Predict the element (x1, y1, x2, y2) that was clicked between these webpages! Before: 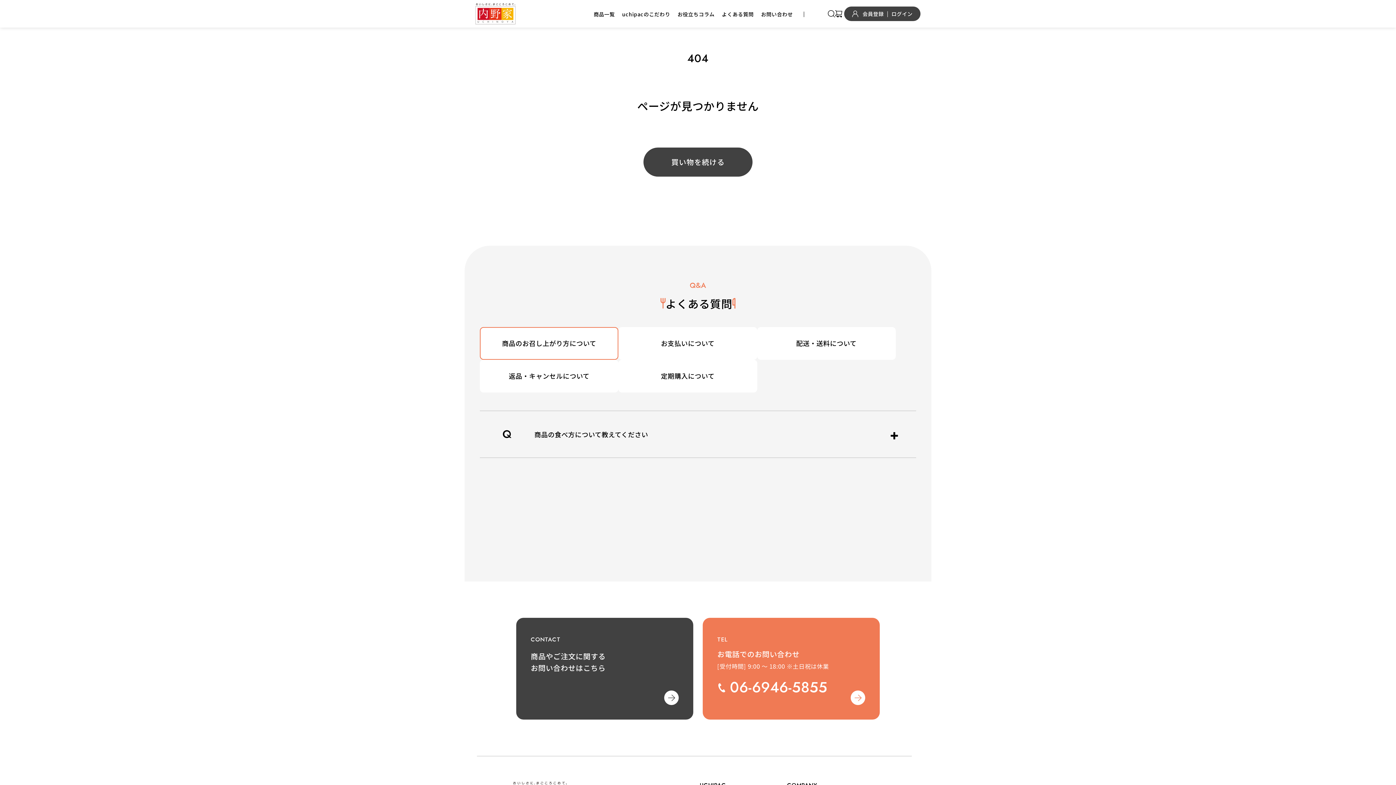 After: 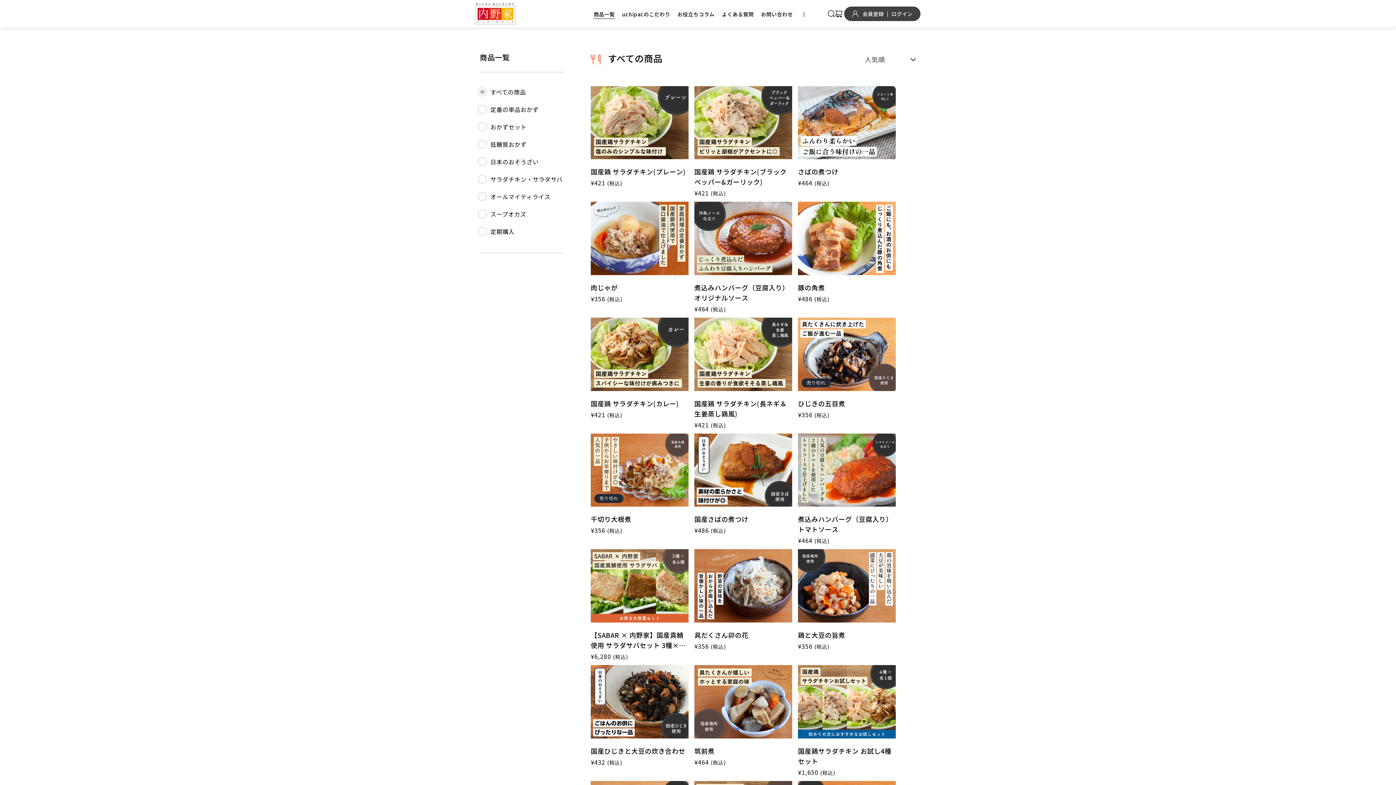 Action: label: 商品一覧 bbox: (593, 10, 622, 17)